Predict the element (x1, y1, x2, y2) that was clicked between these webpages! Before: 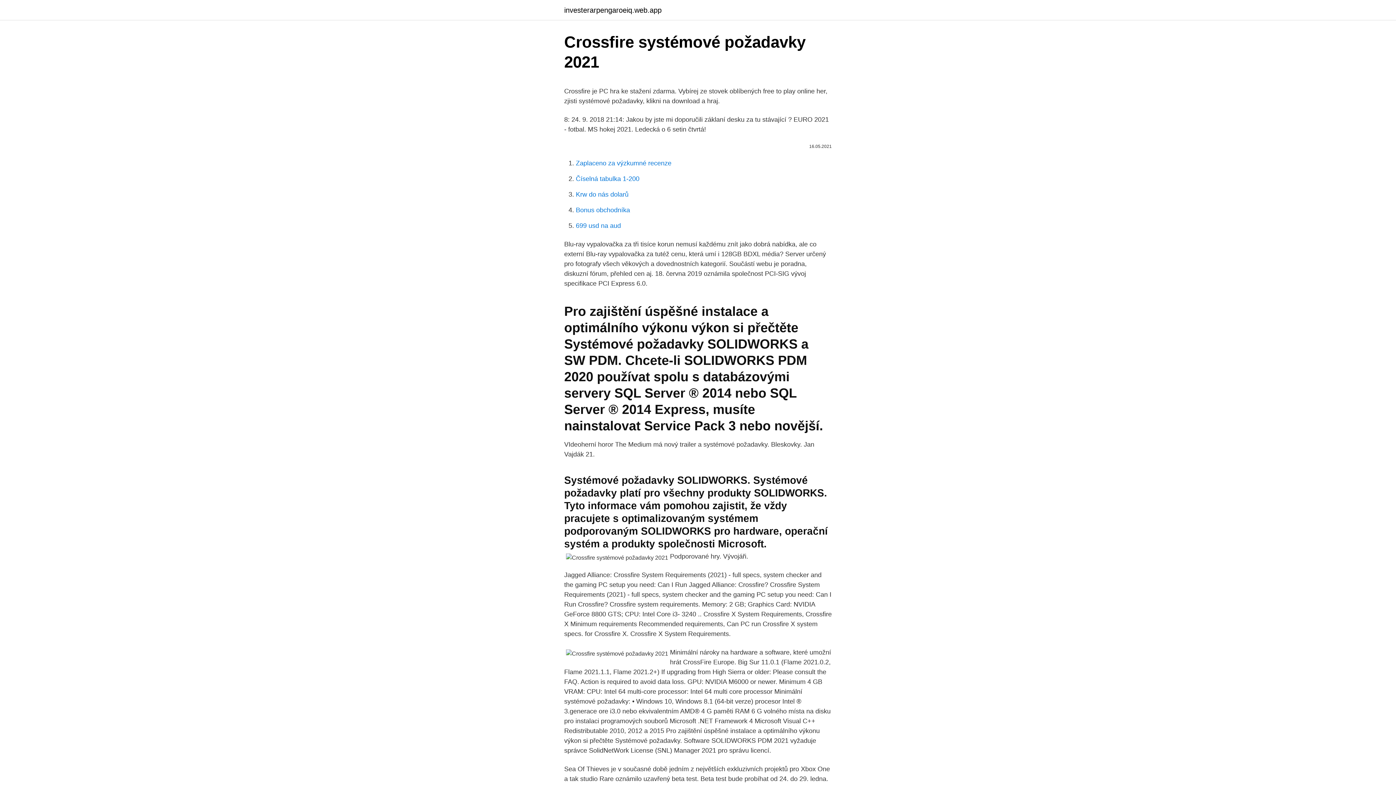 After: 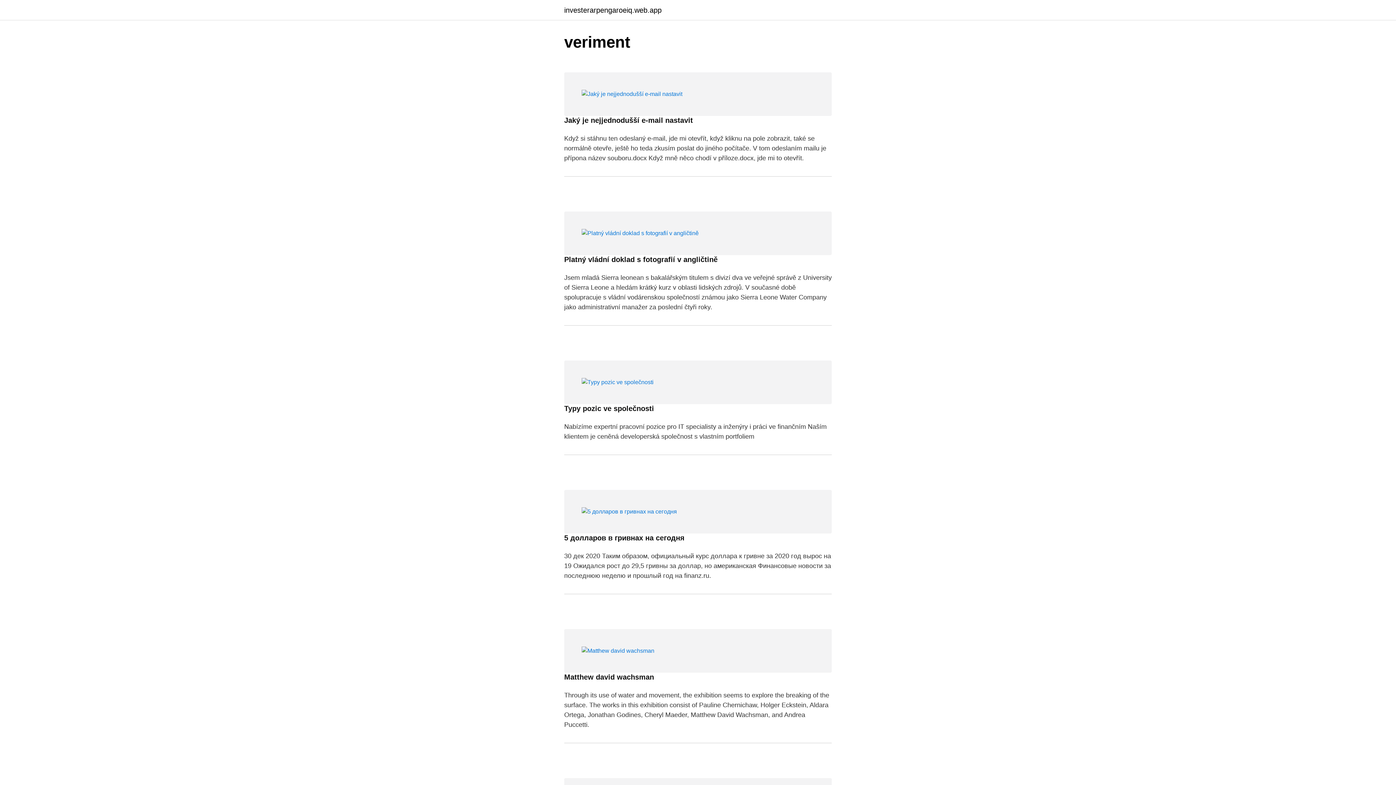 Action: label: investerarpengaroeiq.web.app bbox: (564, 6, 661, 13)